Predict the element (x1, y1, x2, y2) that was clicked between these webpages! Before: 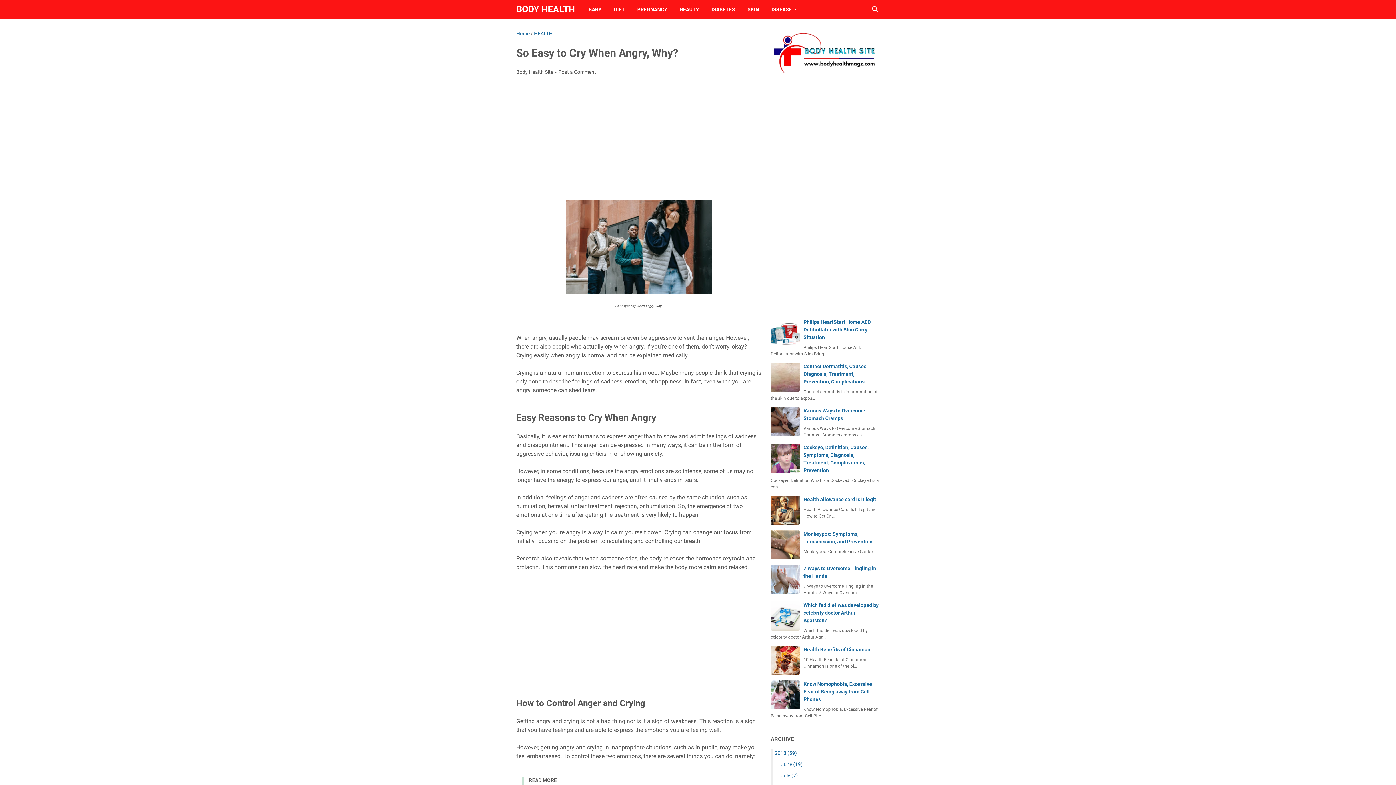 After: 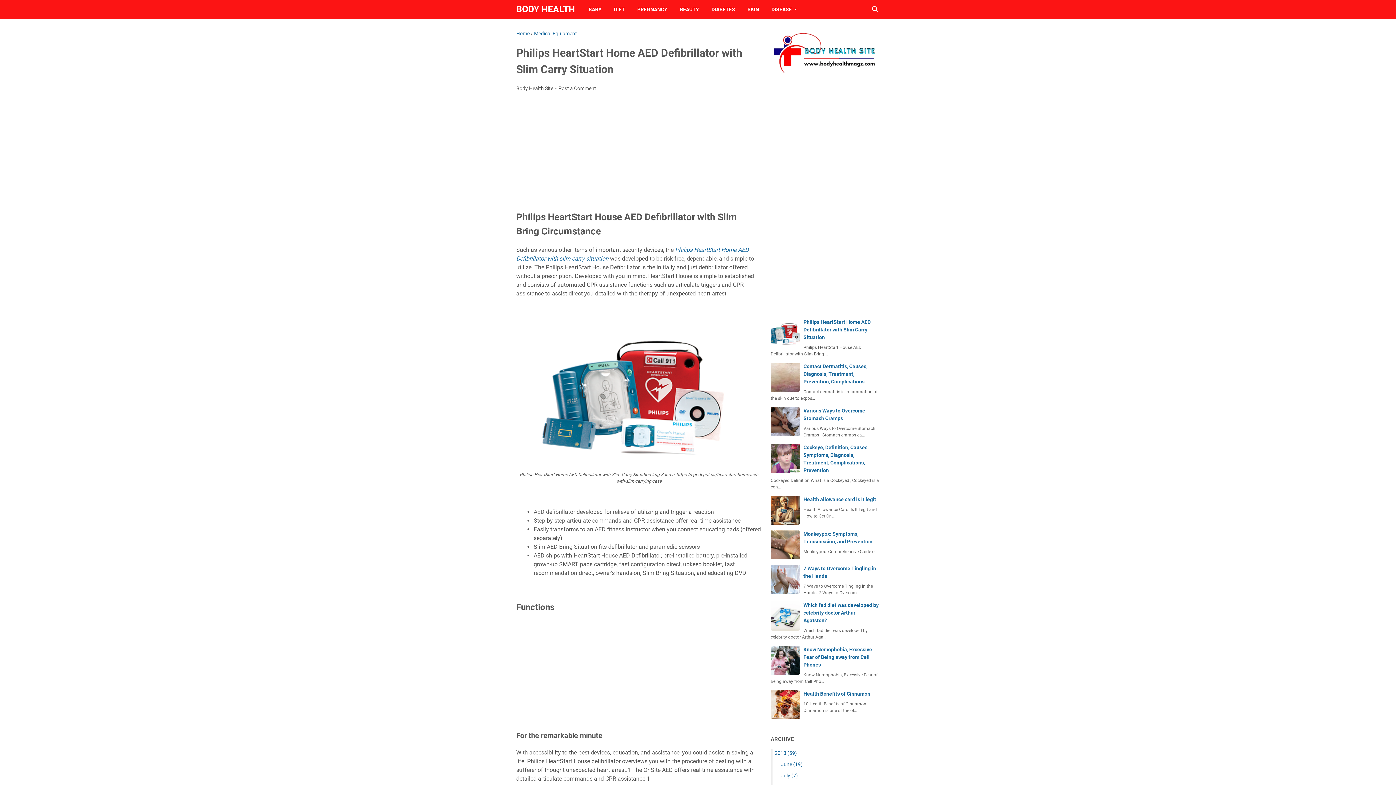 Action: bbox: (770, 318, 800, 347)